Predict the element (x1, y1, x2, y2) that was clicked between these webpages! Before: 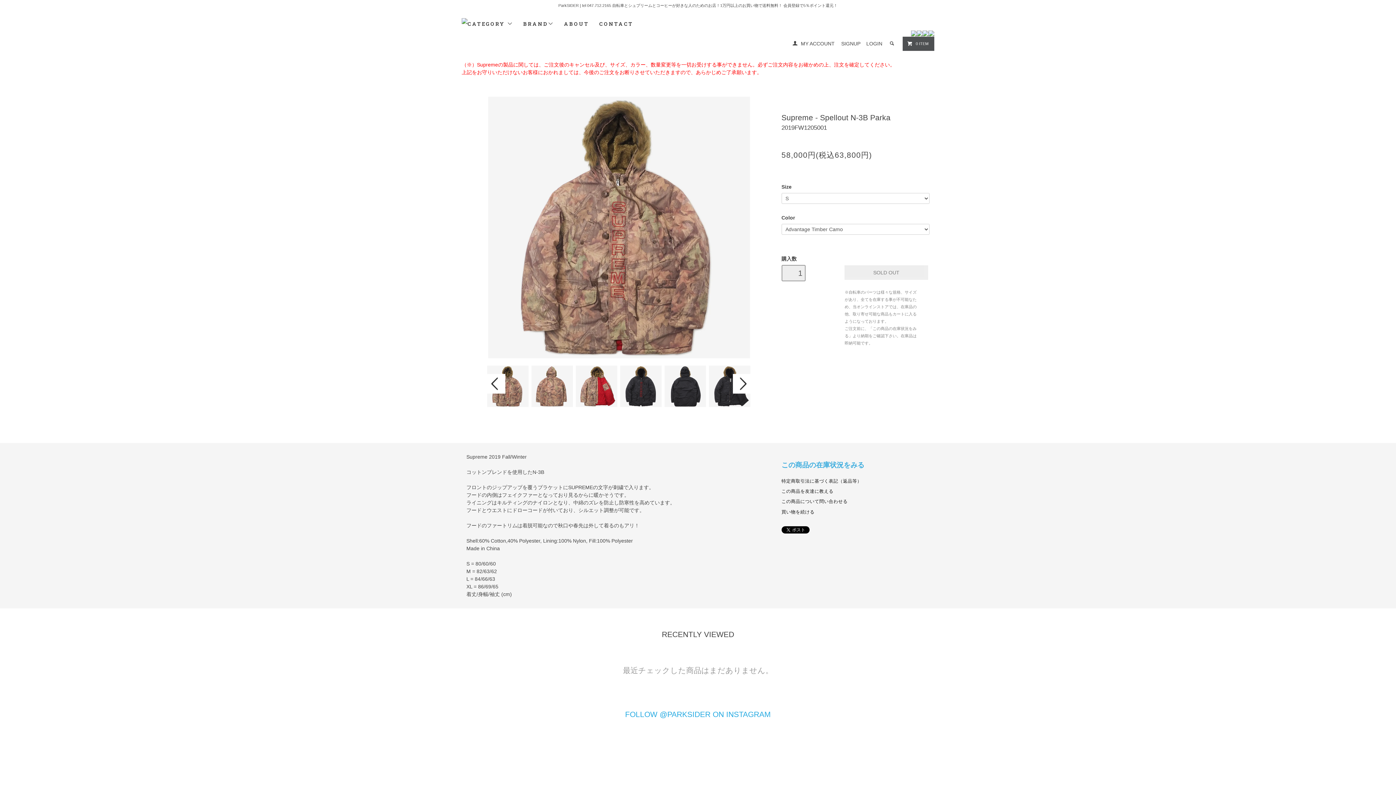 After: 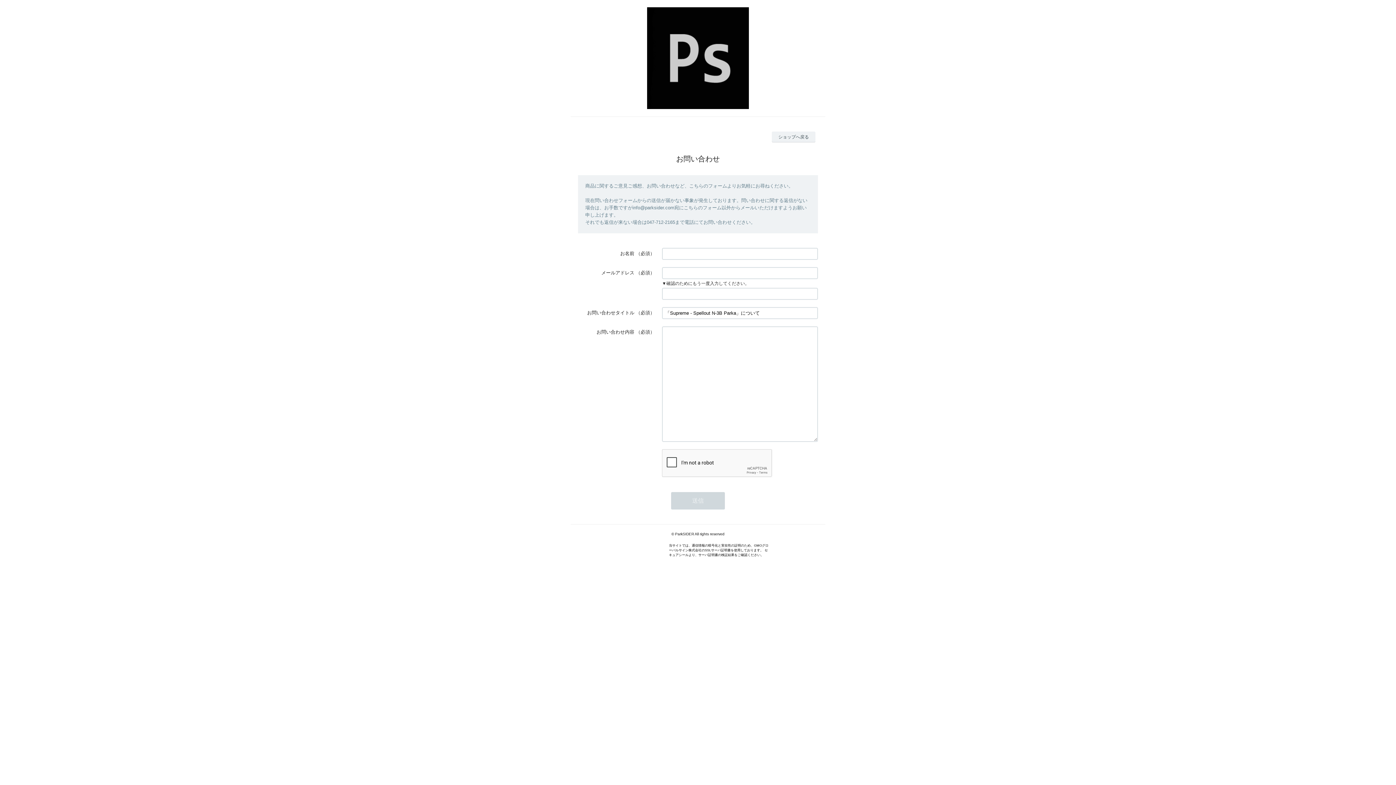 Action: bbox: (781, 499, 847, 504) label: この商品について問い合わせる